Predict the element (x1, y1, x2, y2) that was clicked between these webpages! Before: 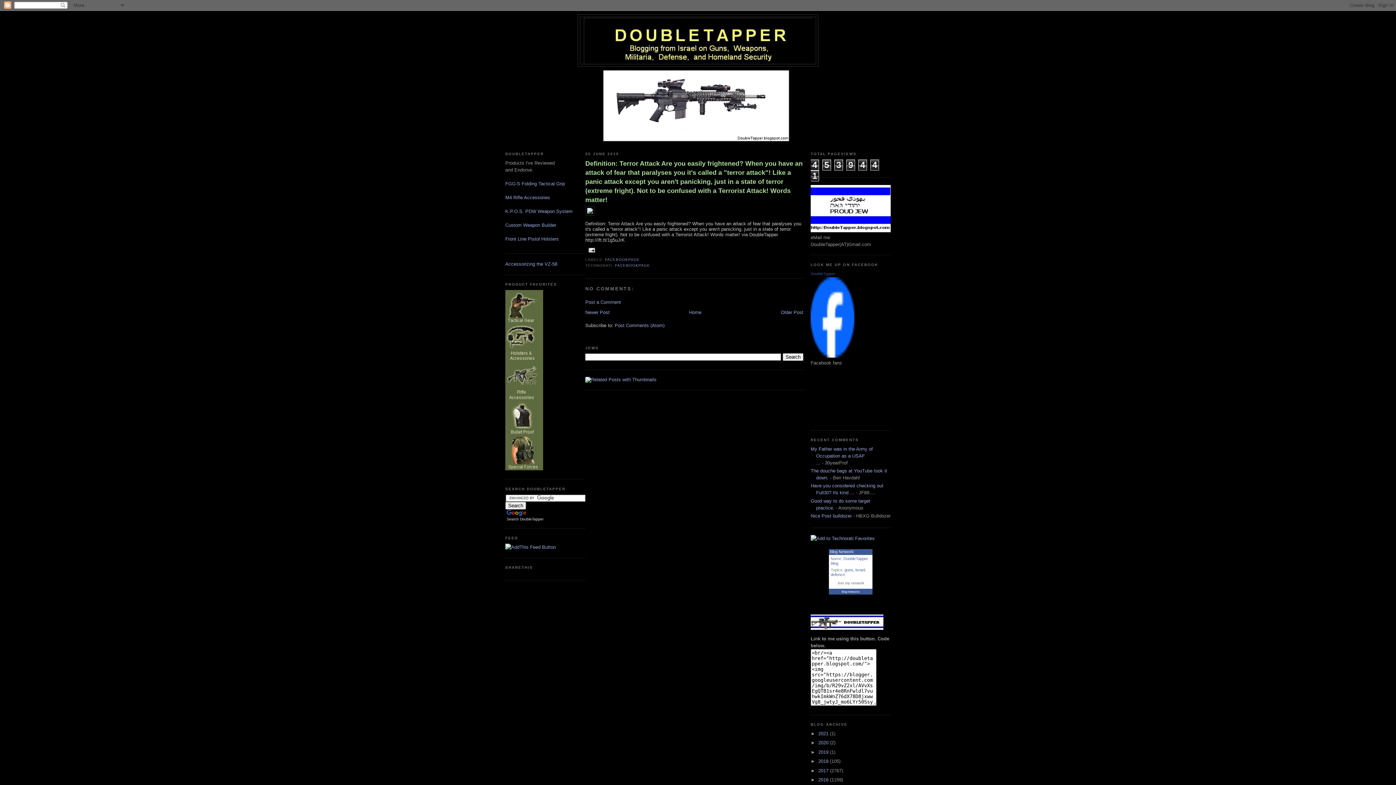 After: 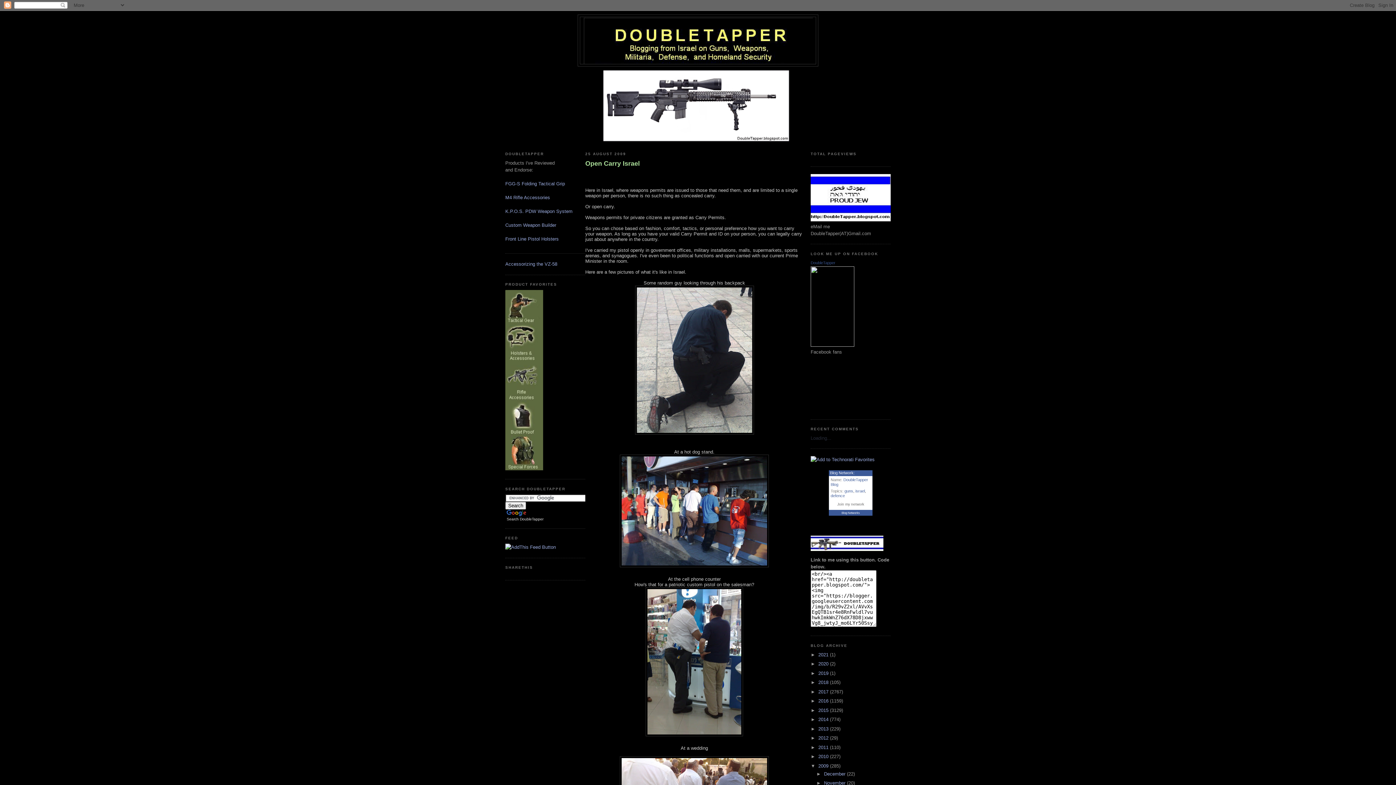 Action: bbox: (603, 140, 793, 146)